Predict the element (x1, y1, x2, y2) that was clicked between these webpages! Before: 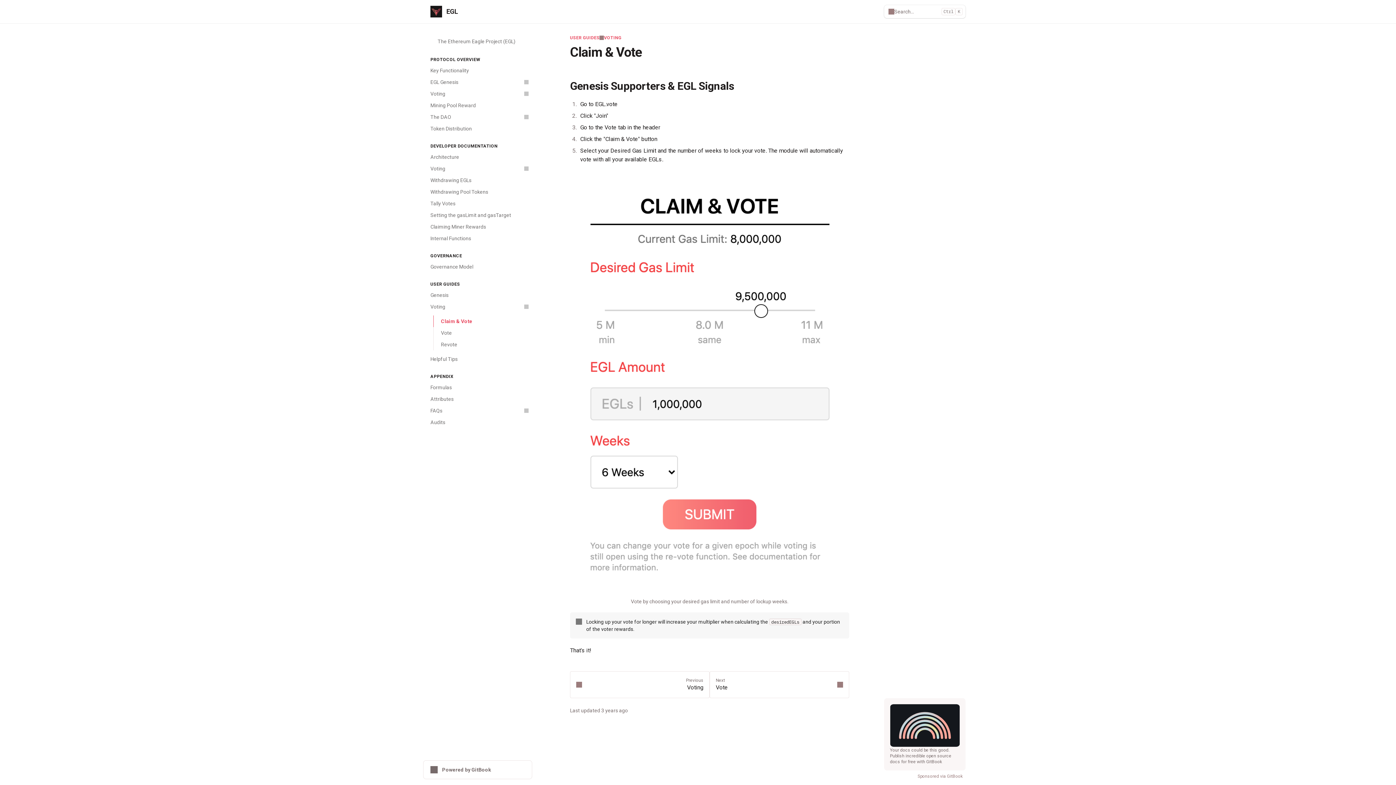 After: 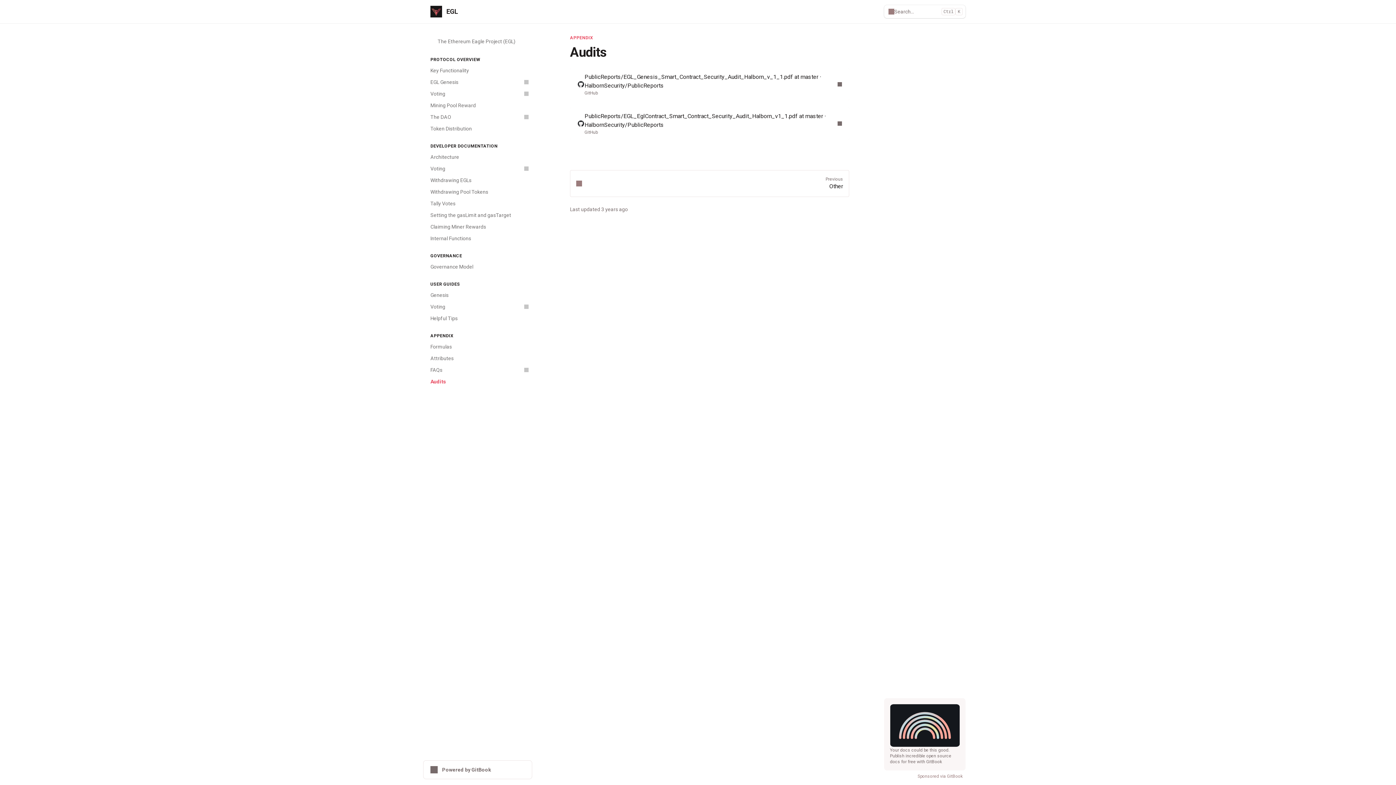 Action: label: Audits bbox: (426, 416, 532, 428)